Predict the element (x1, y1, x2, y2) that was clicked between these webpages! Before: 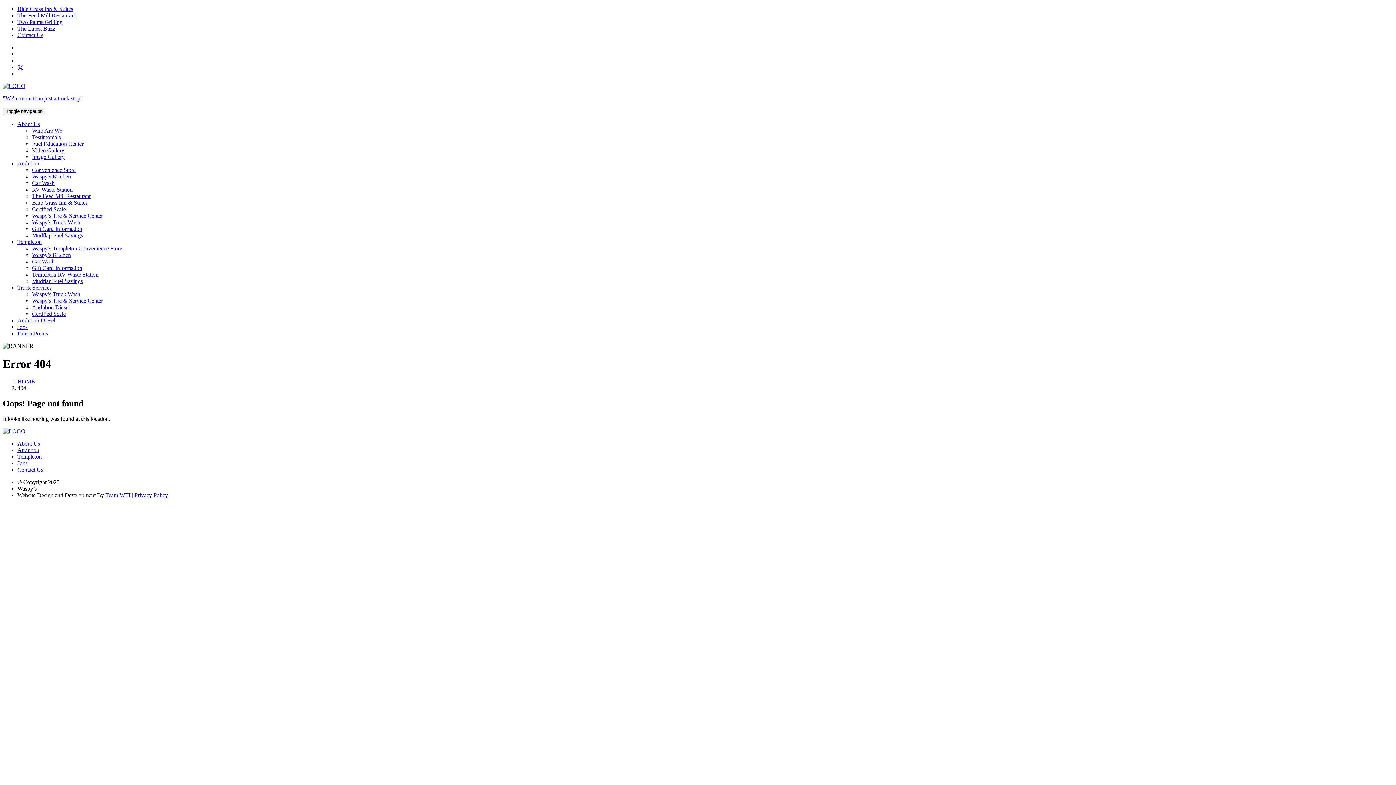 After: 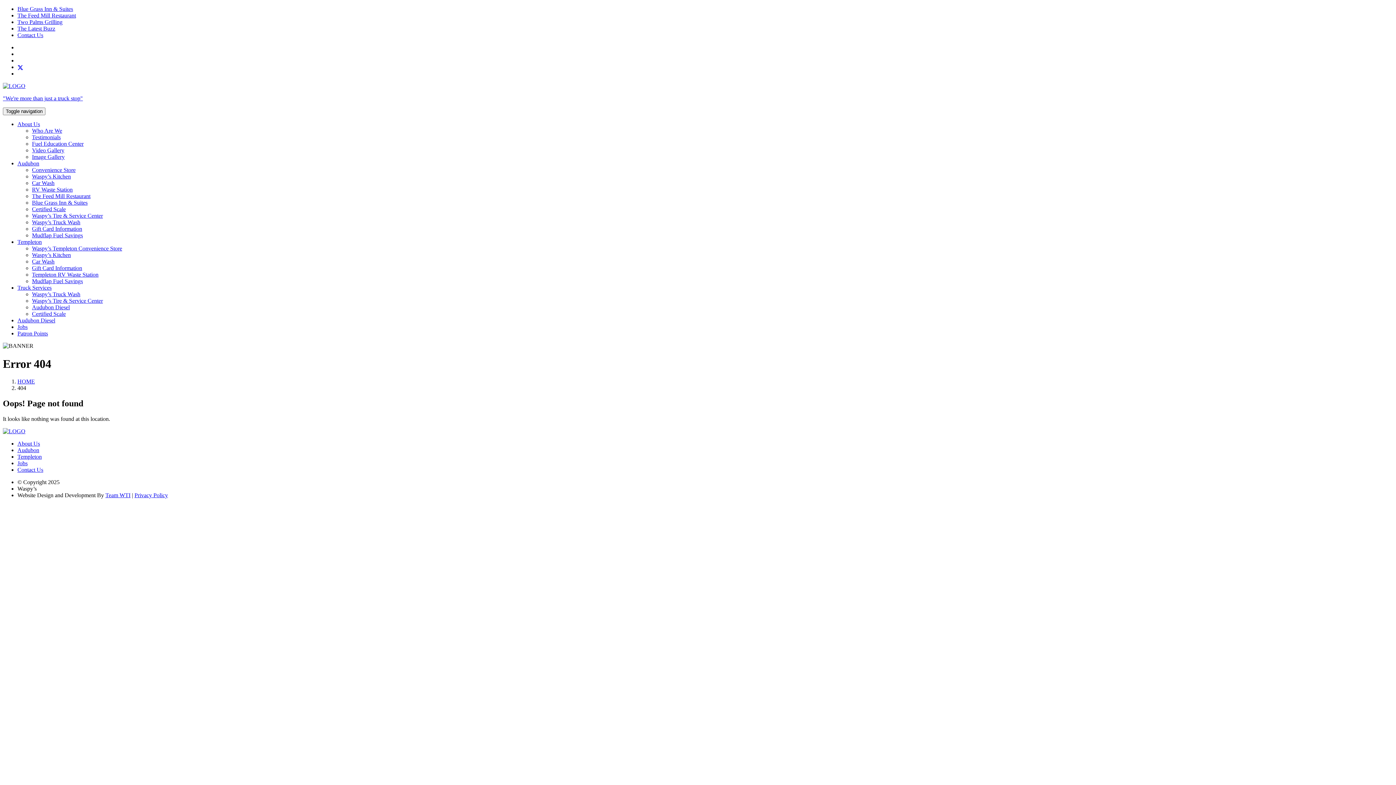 Action: bbox: (17, 5, 73, 12) label: Blue Grass Inn & Suites